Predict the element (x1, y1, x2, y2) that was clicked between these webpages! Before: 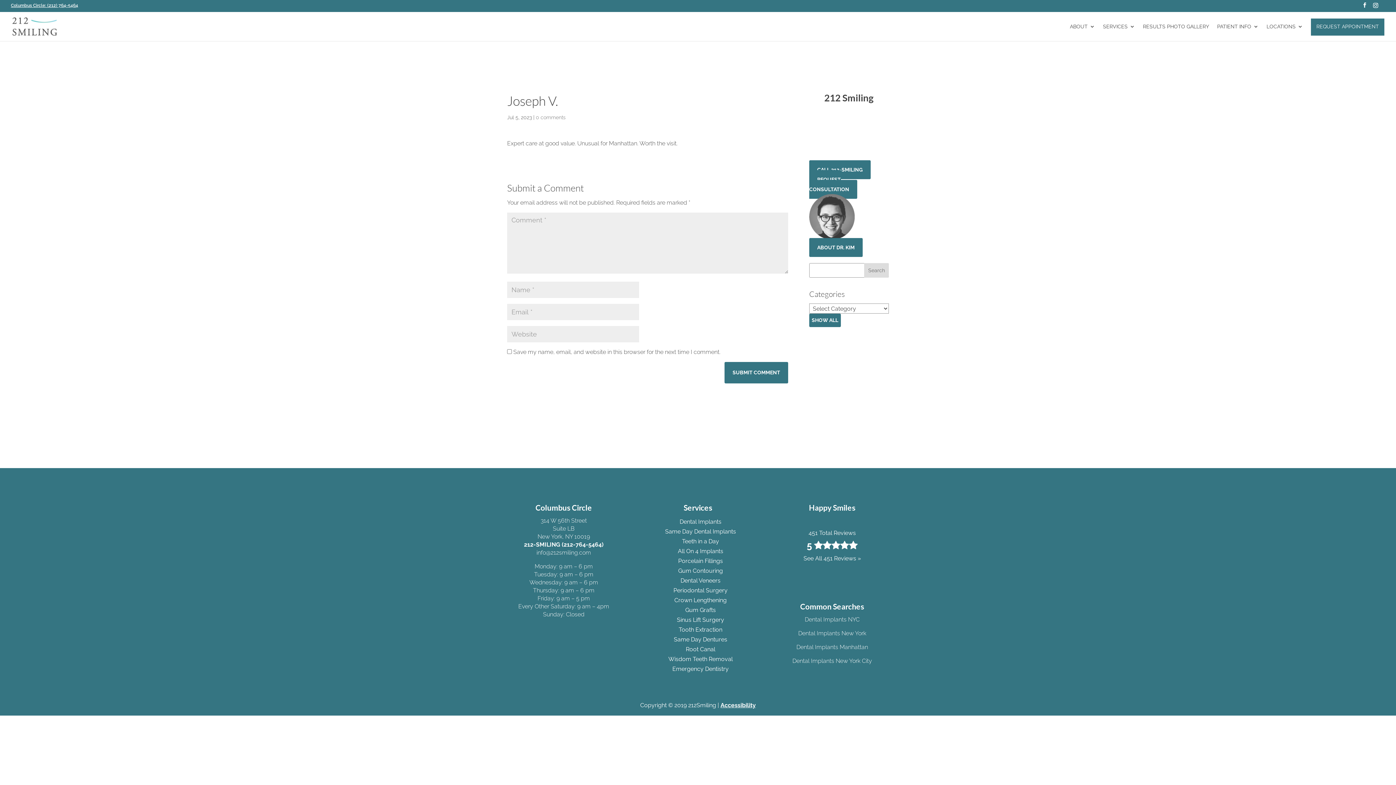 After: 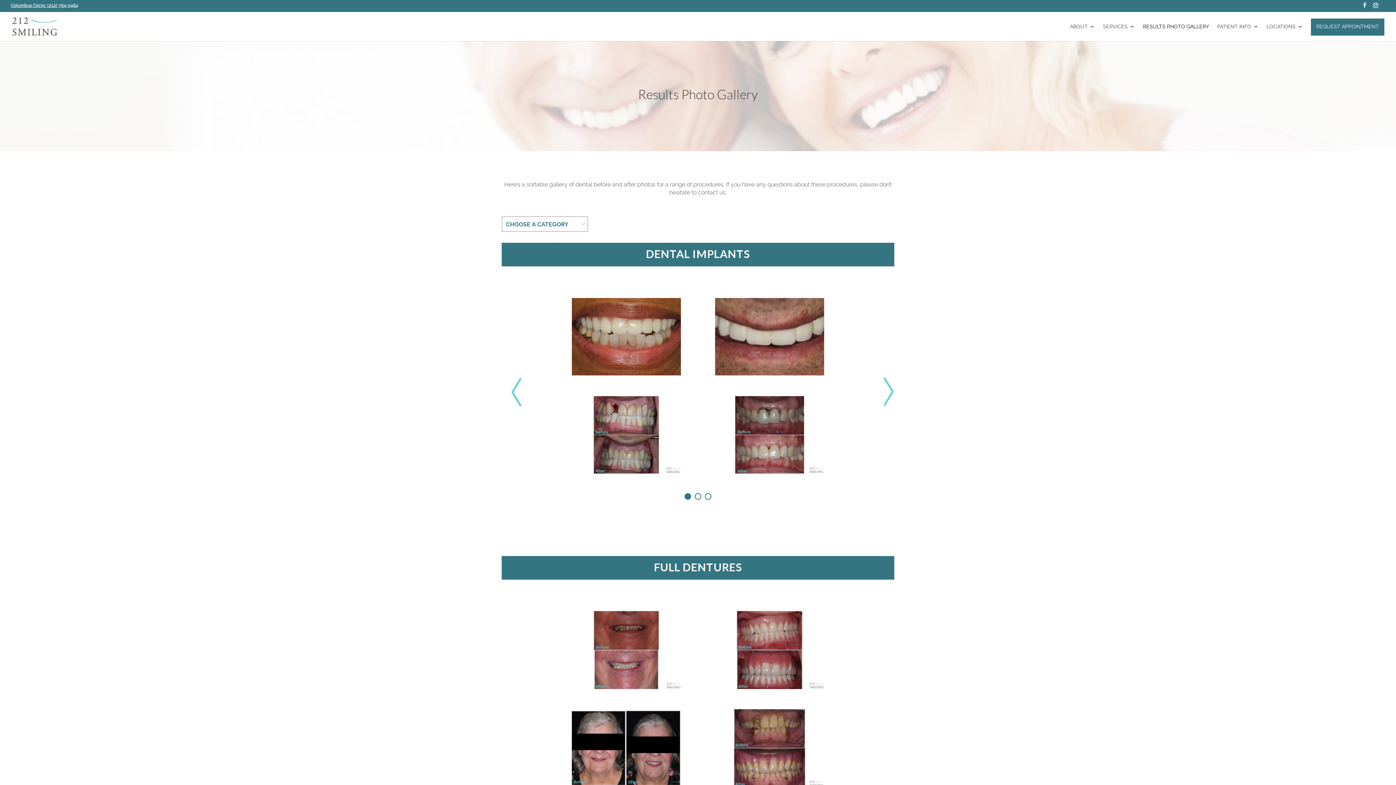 Action: label: RESULTS PHOTO GALLERY bbox: (1143, 23, 1209, 40)